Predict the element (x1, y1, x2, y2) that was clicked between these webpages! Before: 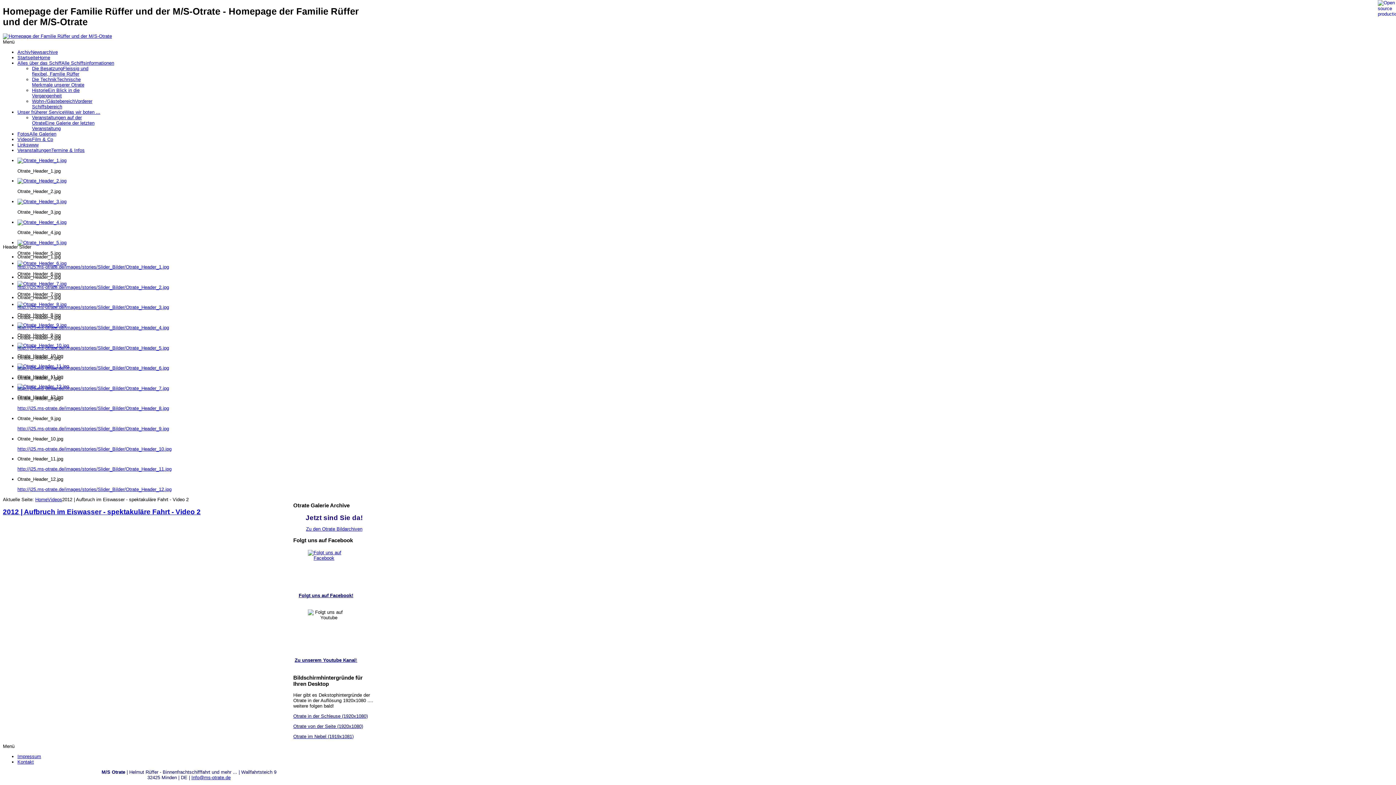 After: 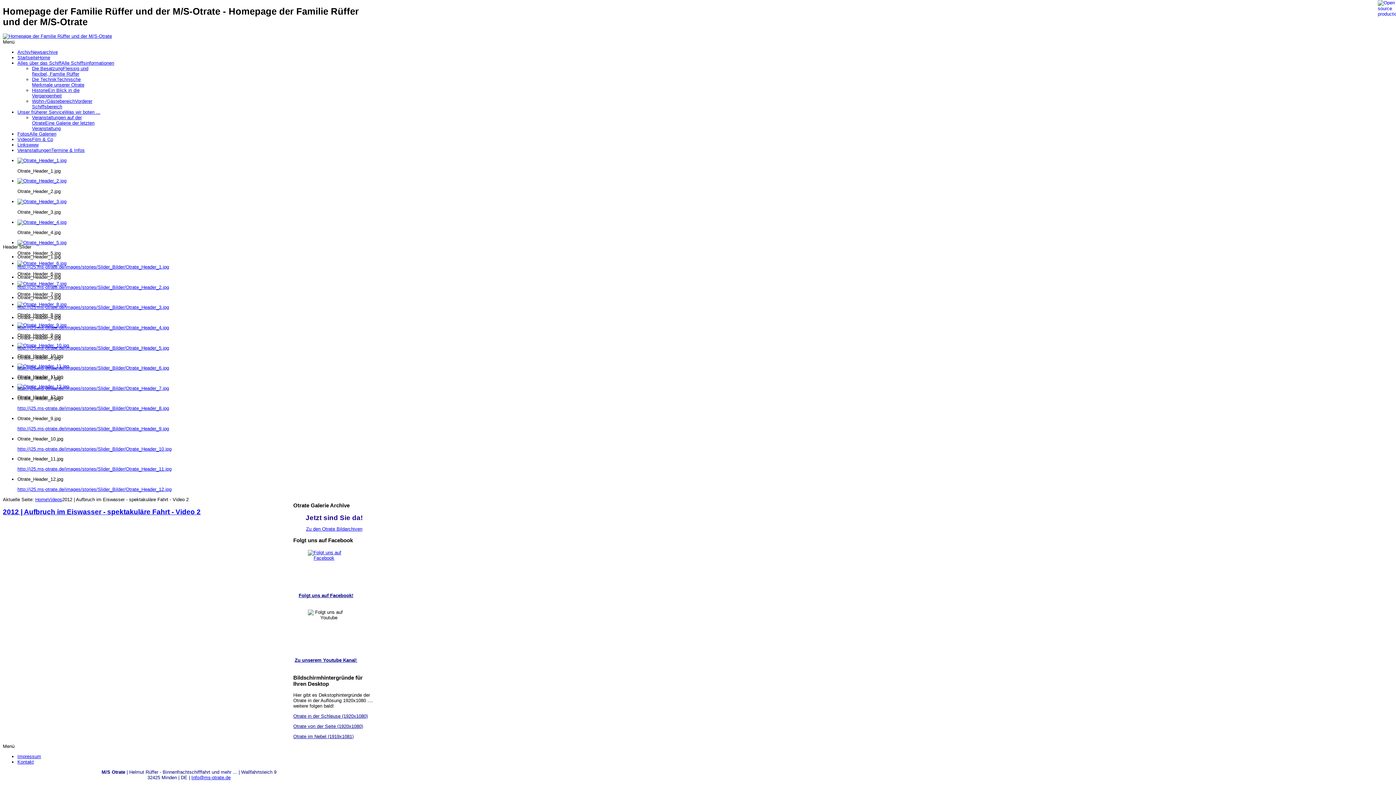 Action: bbox: (191, 775, 230, 780) label: Info@ms-otrate.de